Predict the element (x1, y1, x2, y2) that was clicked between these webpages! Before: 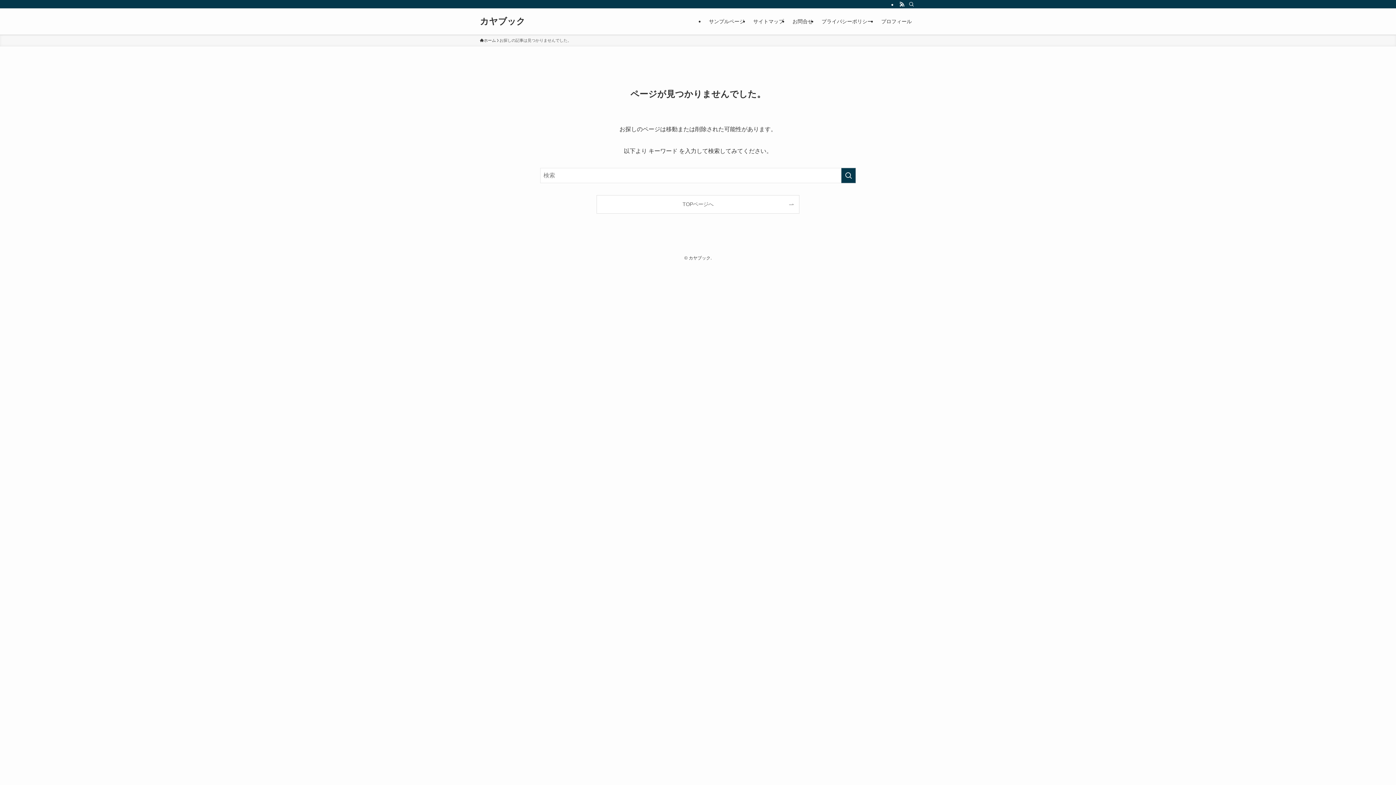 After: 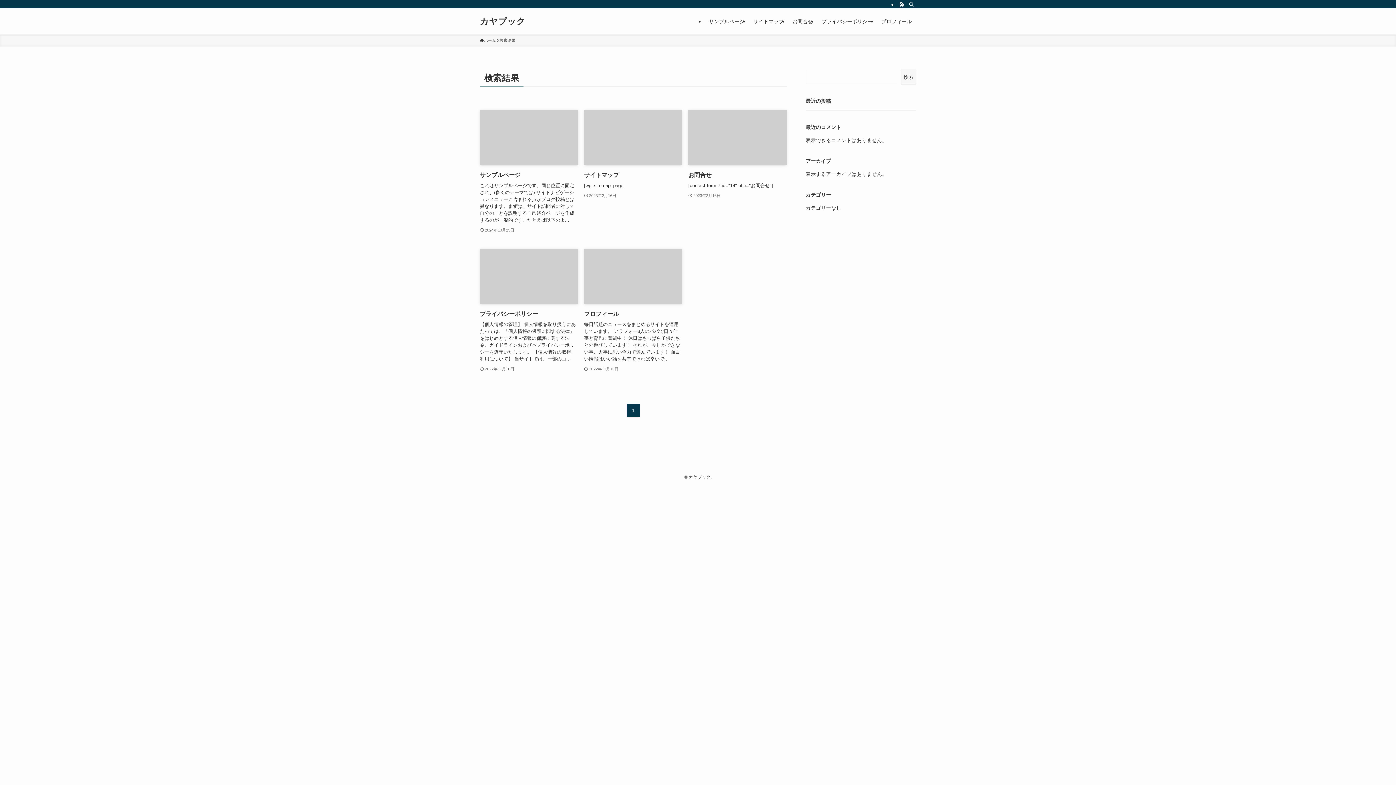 Action: label: 検索を実行する bbox: (841, 168, 856, 183)